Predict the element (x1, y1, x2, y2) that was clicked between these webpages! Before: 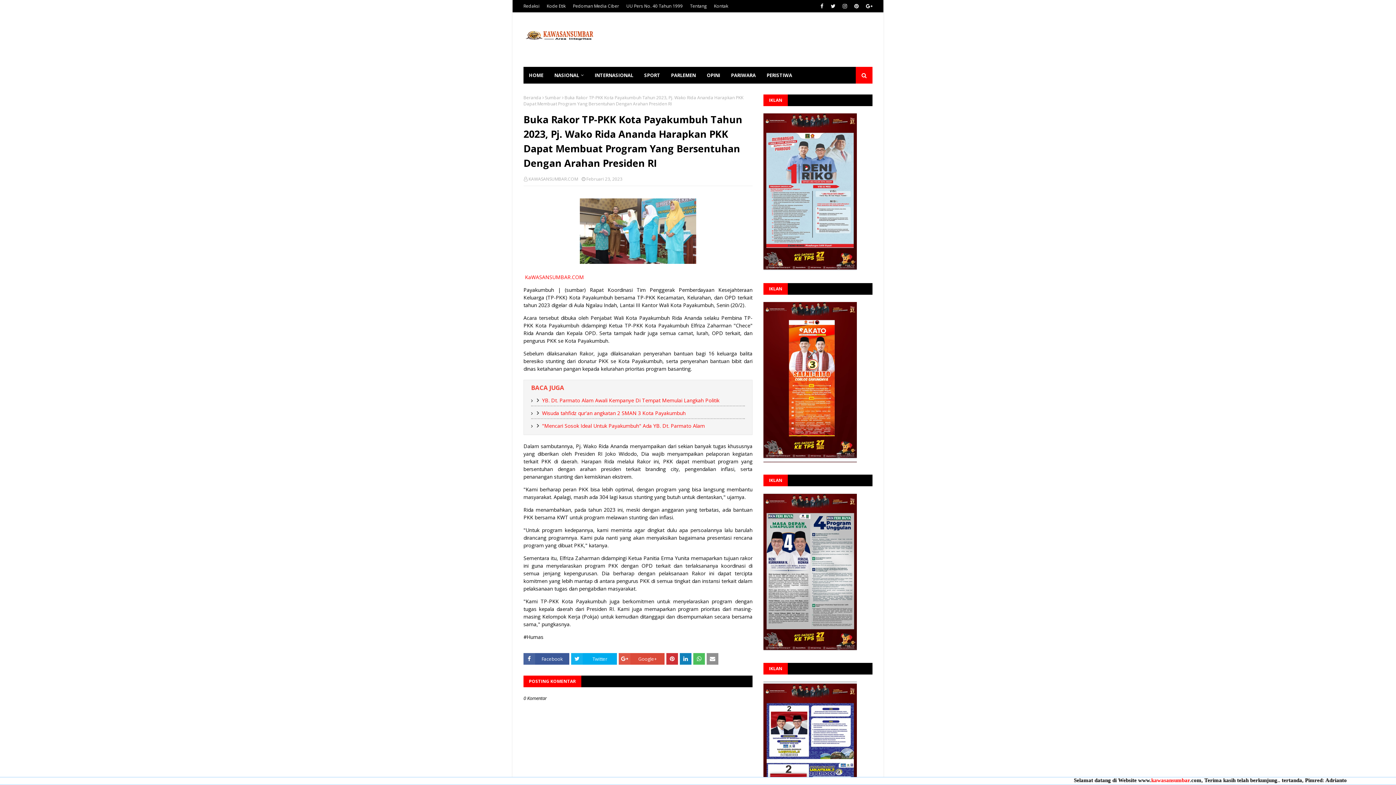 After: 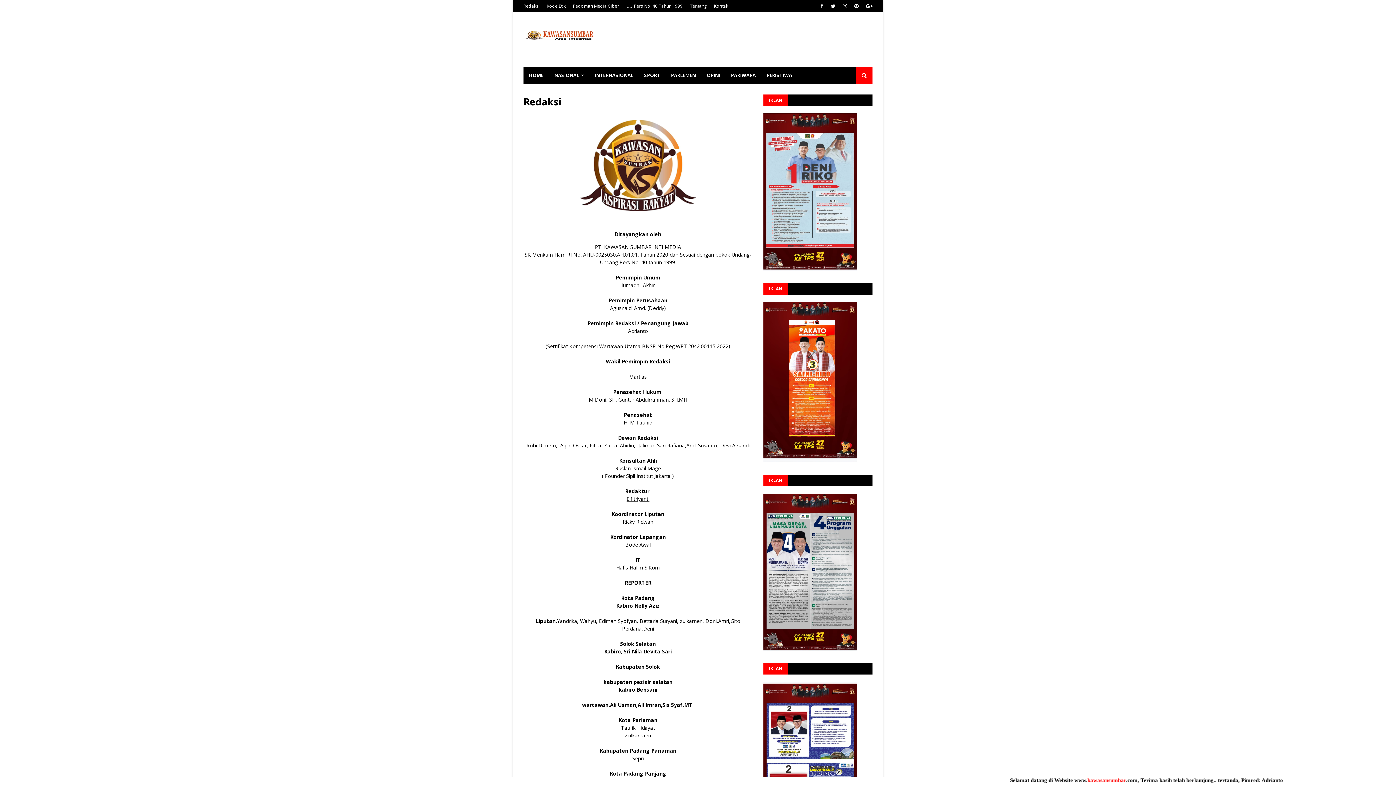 Action: label: Redaksi bbox: (523, 0, 541, 12)